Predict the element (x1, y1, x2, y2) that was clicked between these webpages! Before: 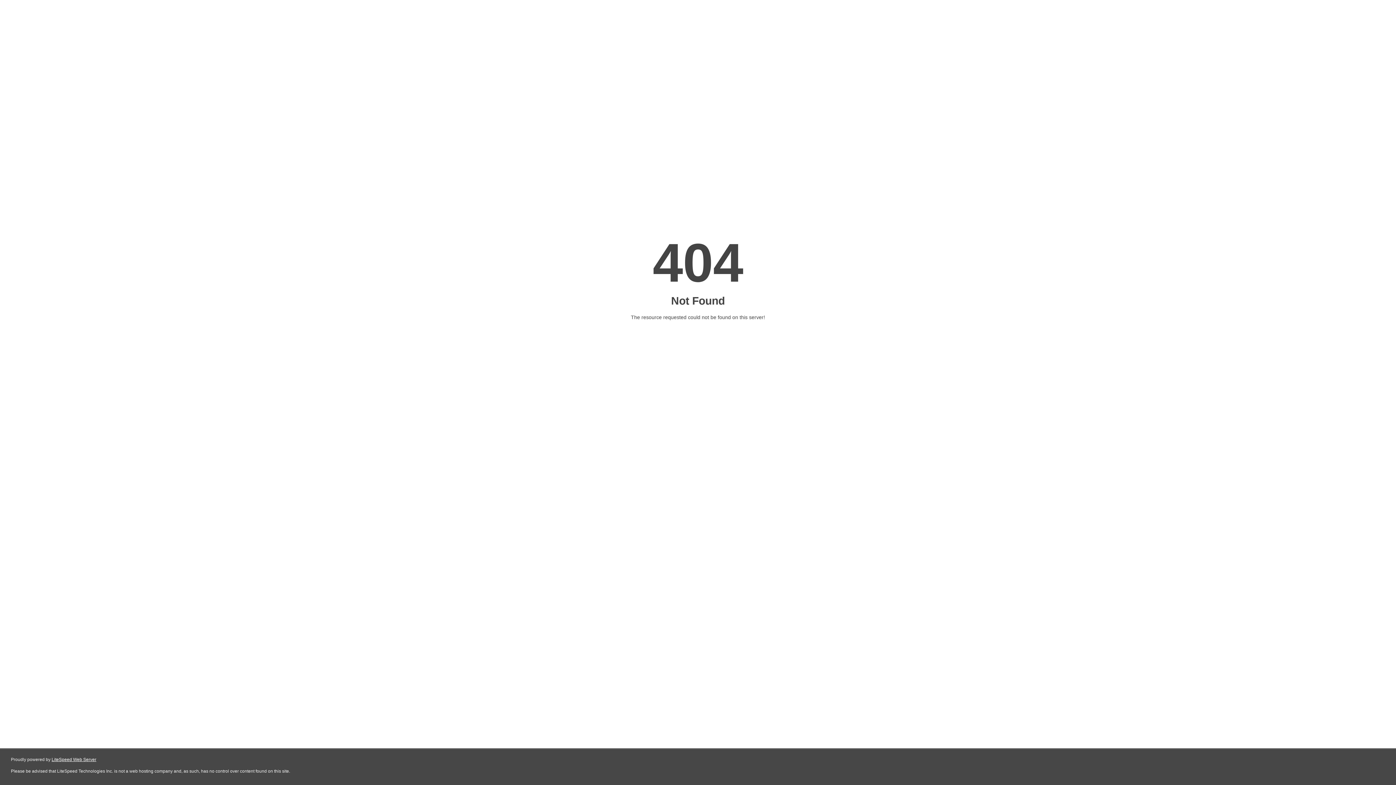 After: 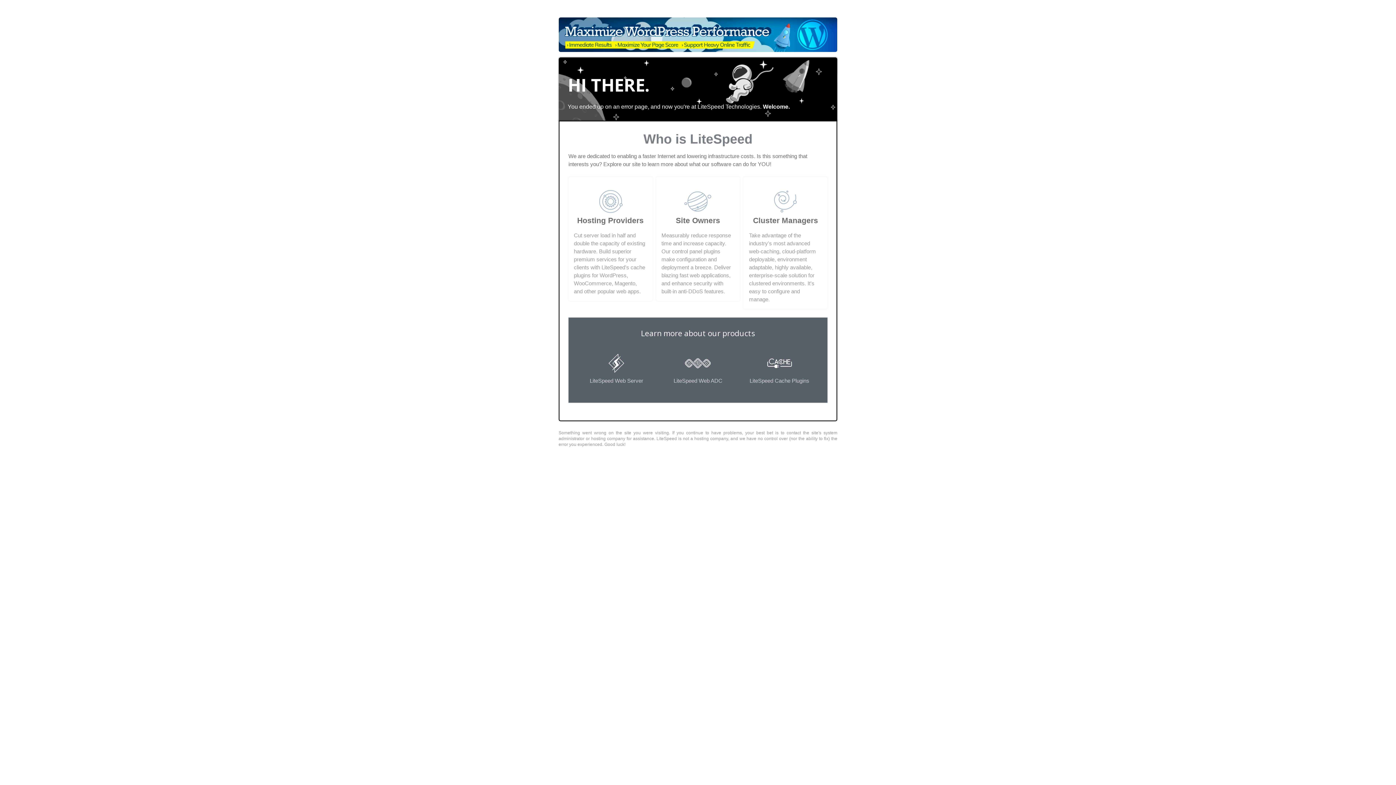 Action: bbox: (51, 757, 96, 762) label: LiteSpeed Web Server